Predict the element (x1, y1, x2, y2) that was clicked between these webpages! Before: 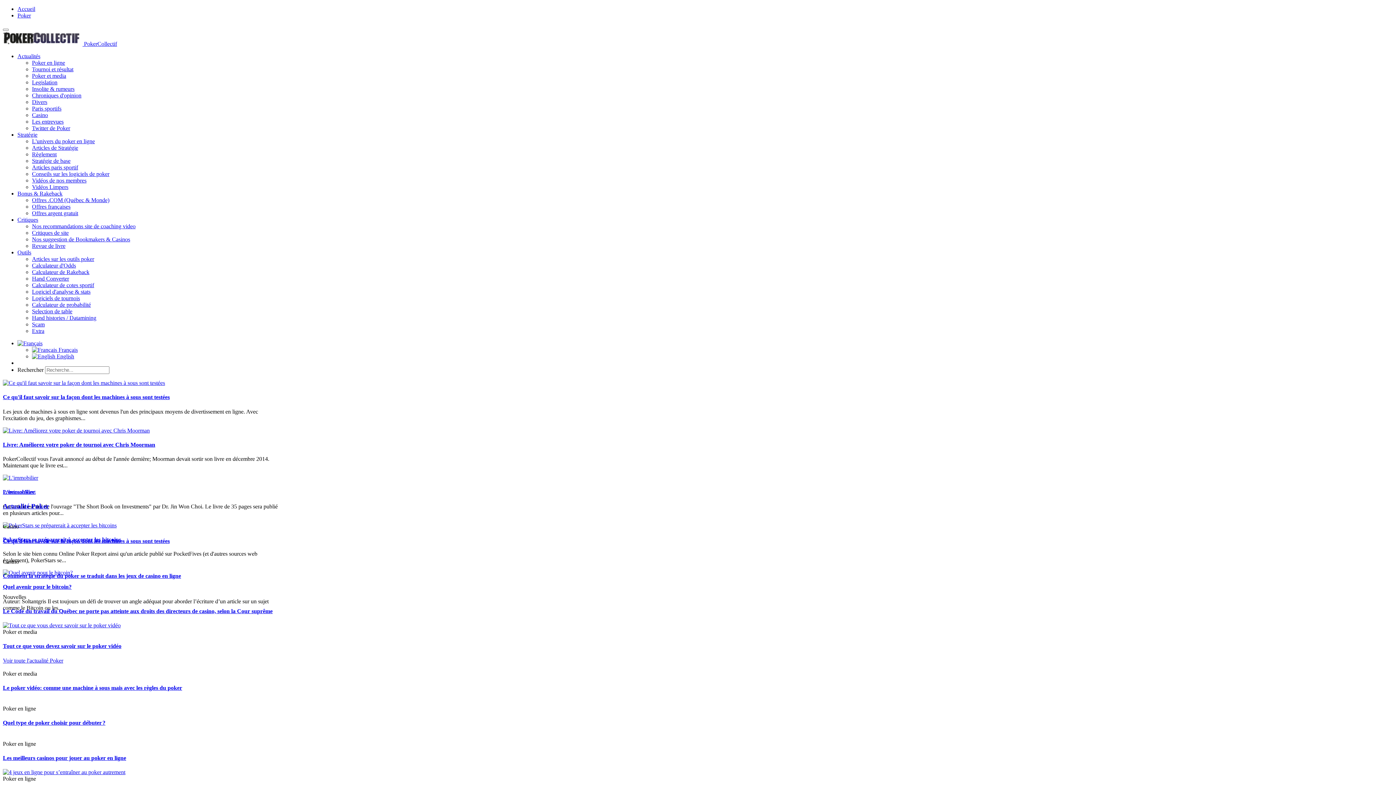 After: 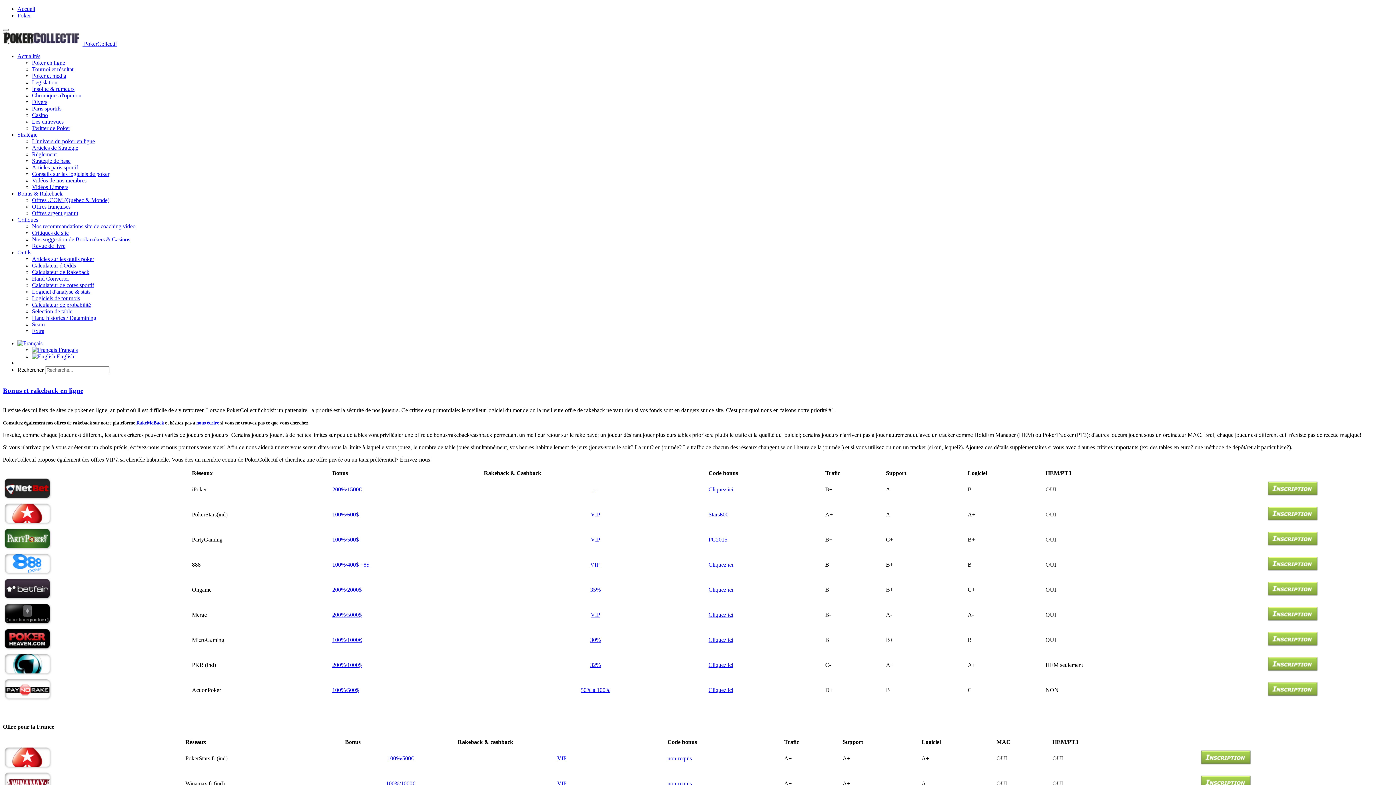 Action: bbox: (17, 190, 62, 196) label: Bonus & Rakeback